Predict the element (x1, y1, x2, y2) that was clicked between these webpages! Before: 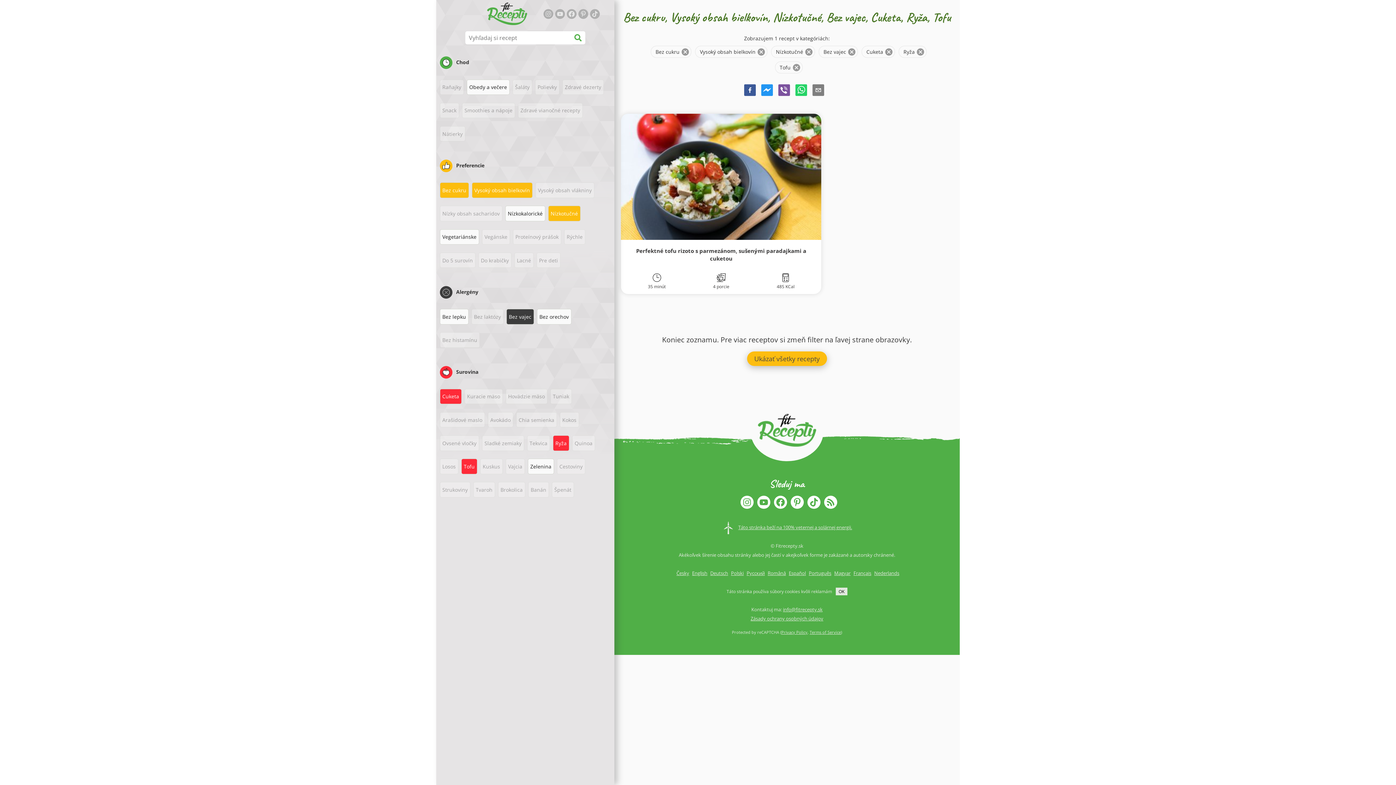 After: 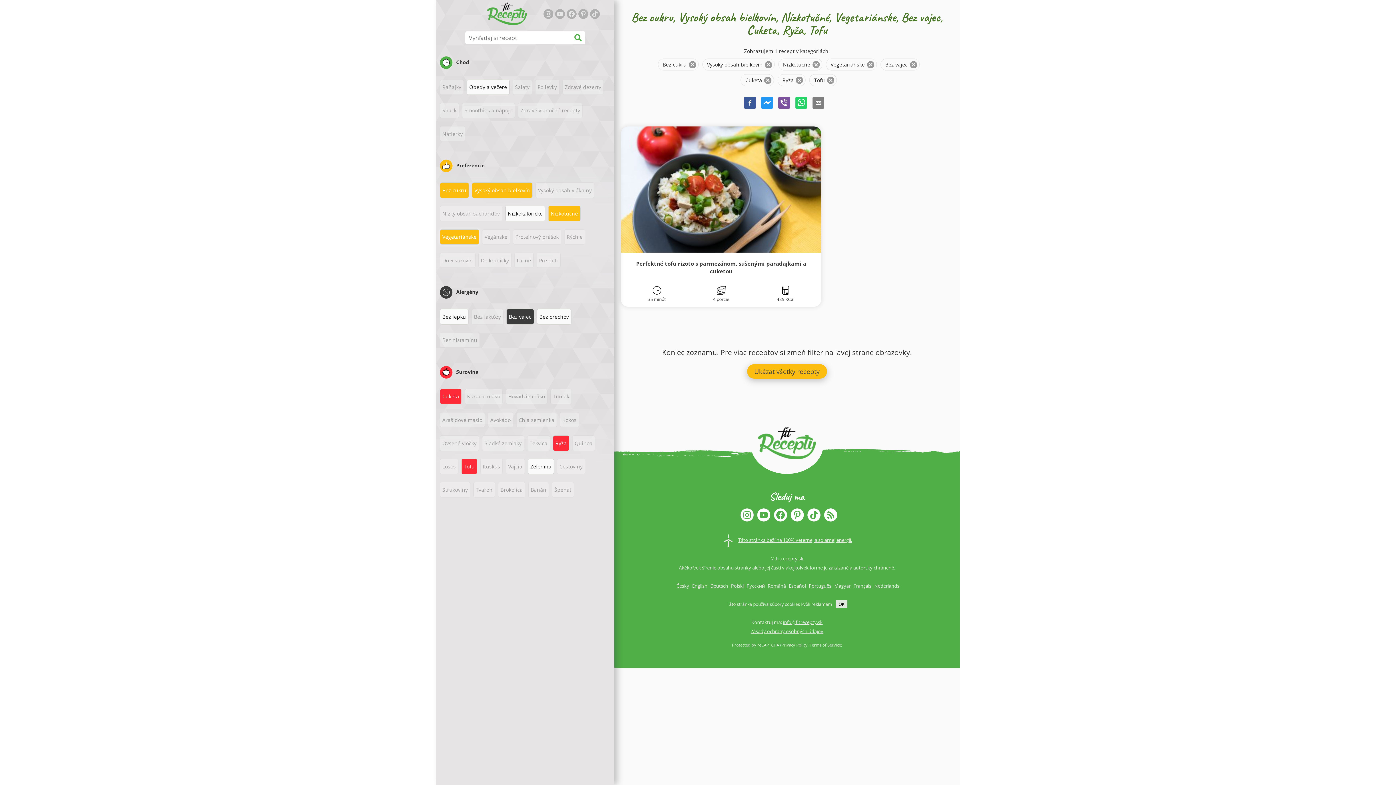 Action: bbox: (439, 229, 479, 244) label: Vegetariánske